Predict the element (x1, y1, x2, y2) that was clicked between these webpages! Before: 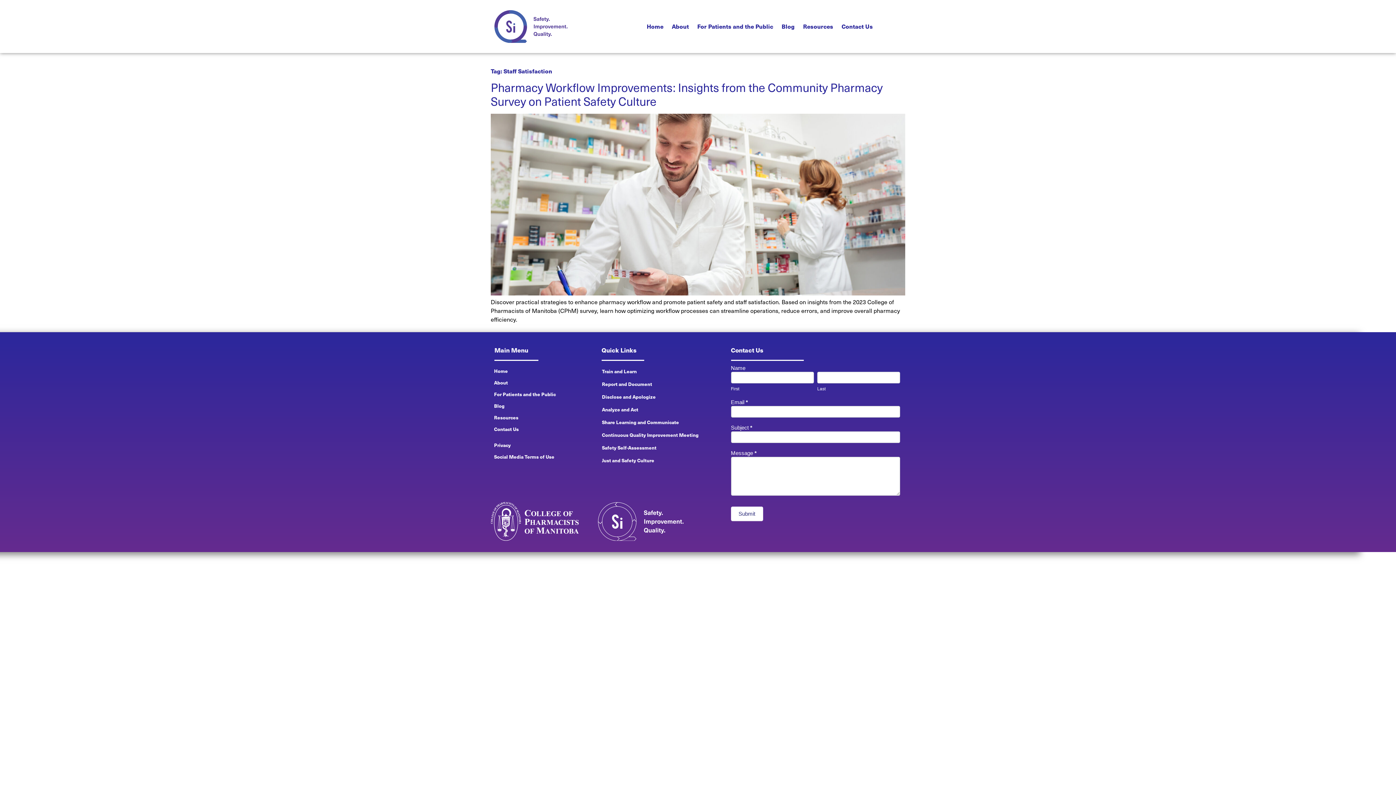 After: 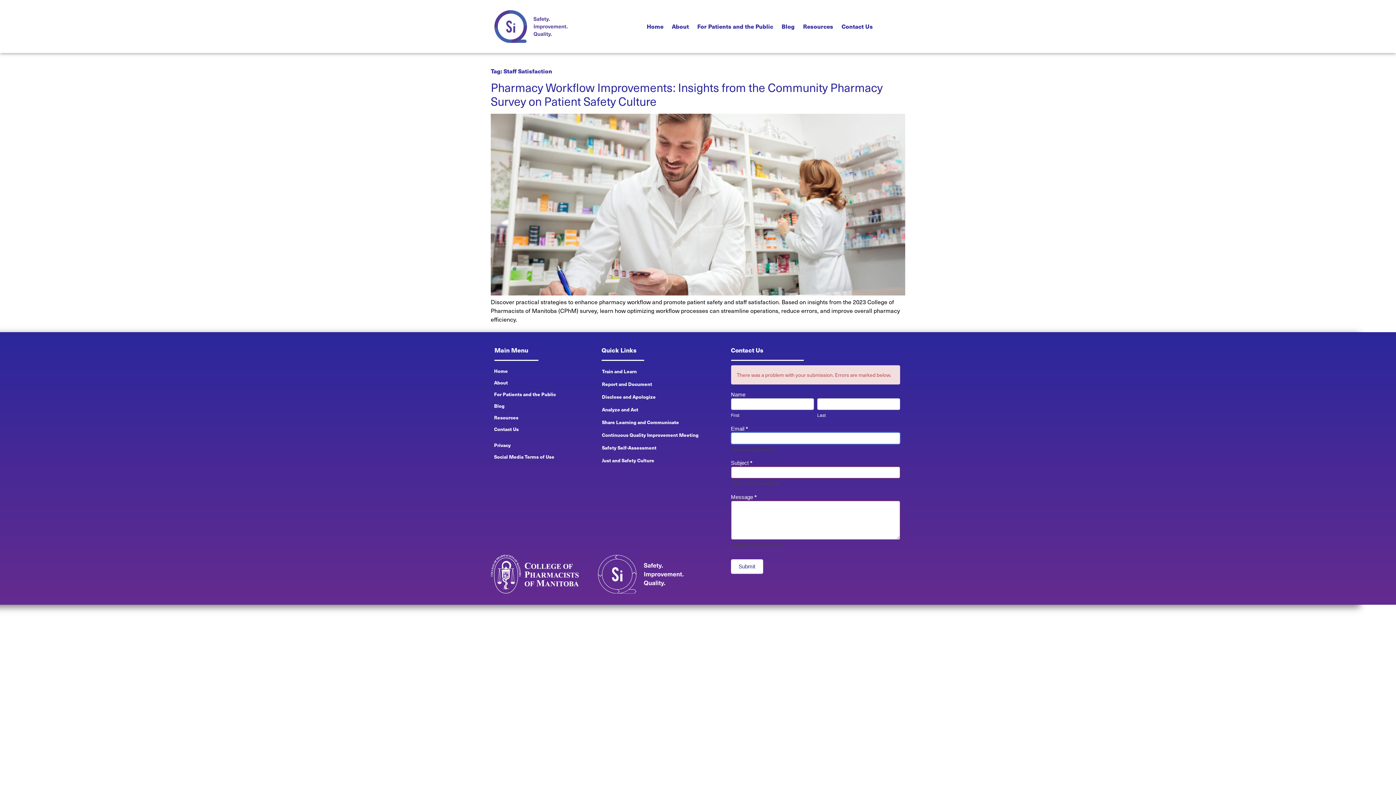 Action: bbox: (731, 506, 763, 520) label: Submit